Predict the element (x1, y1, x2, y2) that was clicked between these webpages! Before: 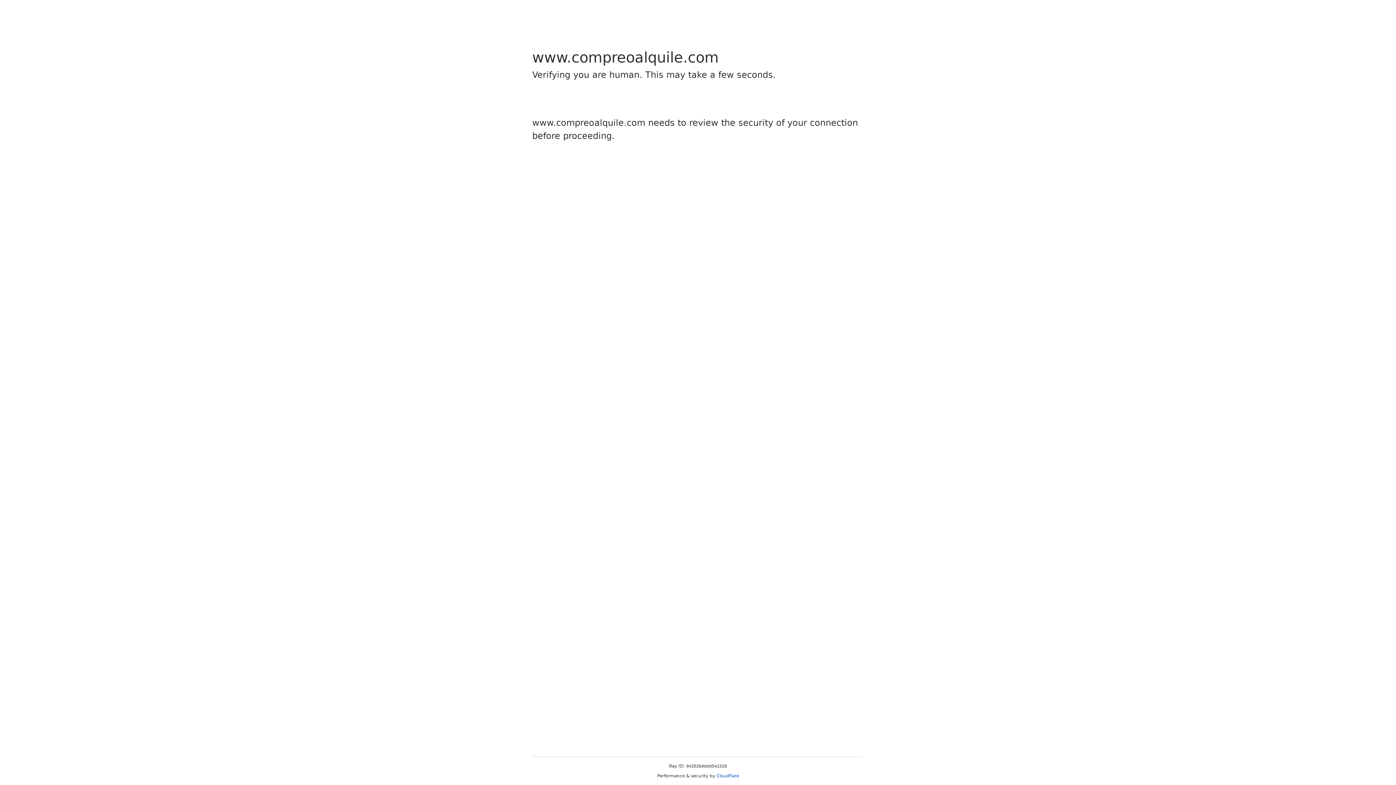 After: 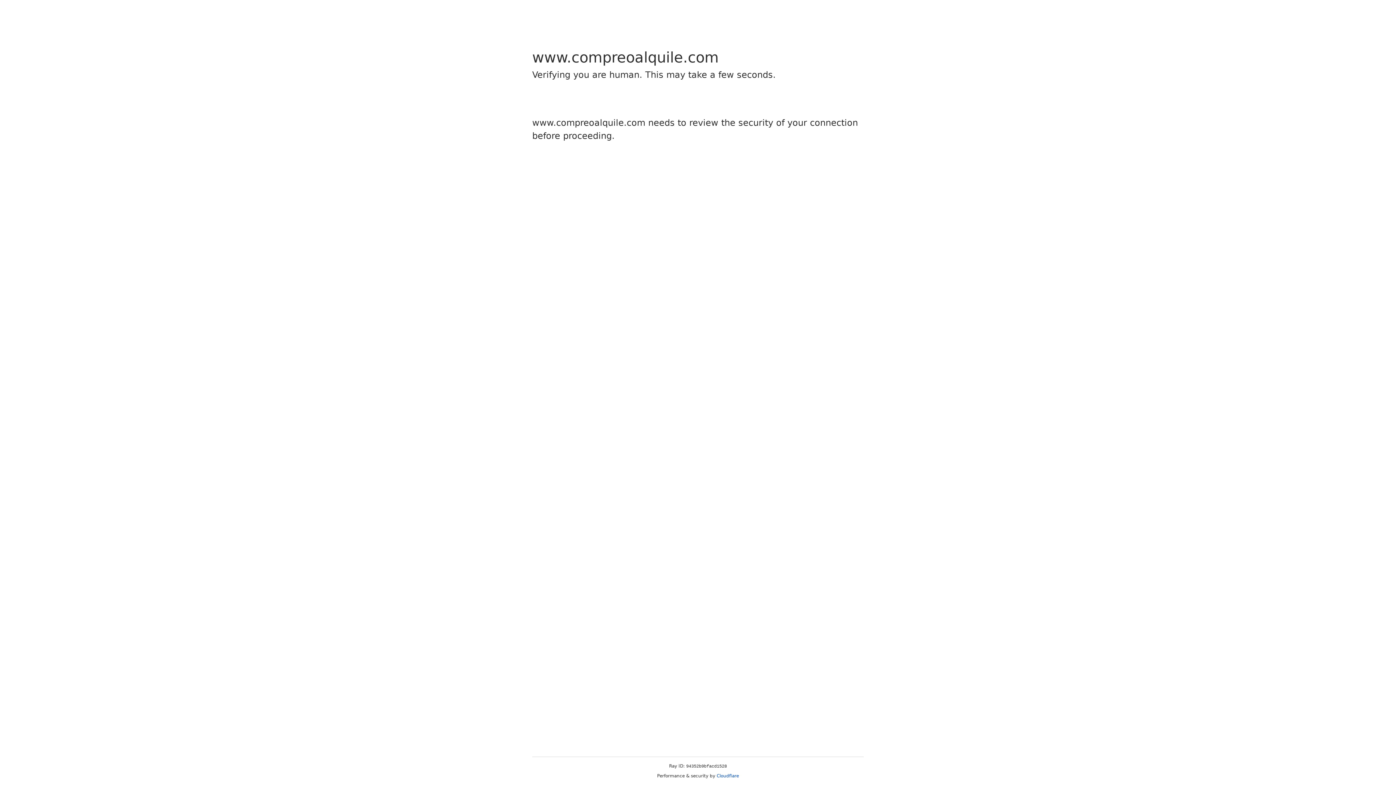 Action: label: Cloudflare bbox: (716, 773, 739, 778)